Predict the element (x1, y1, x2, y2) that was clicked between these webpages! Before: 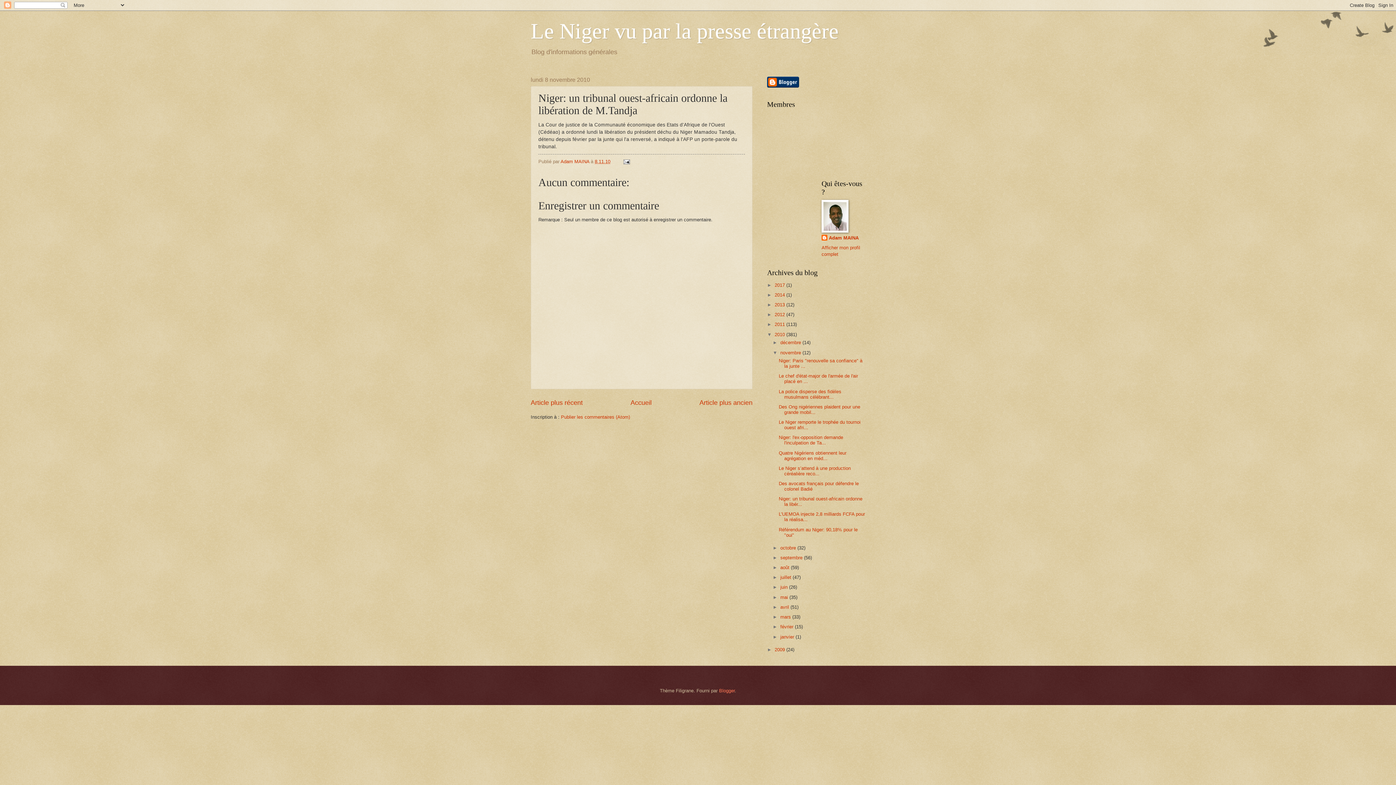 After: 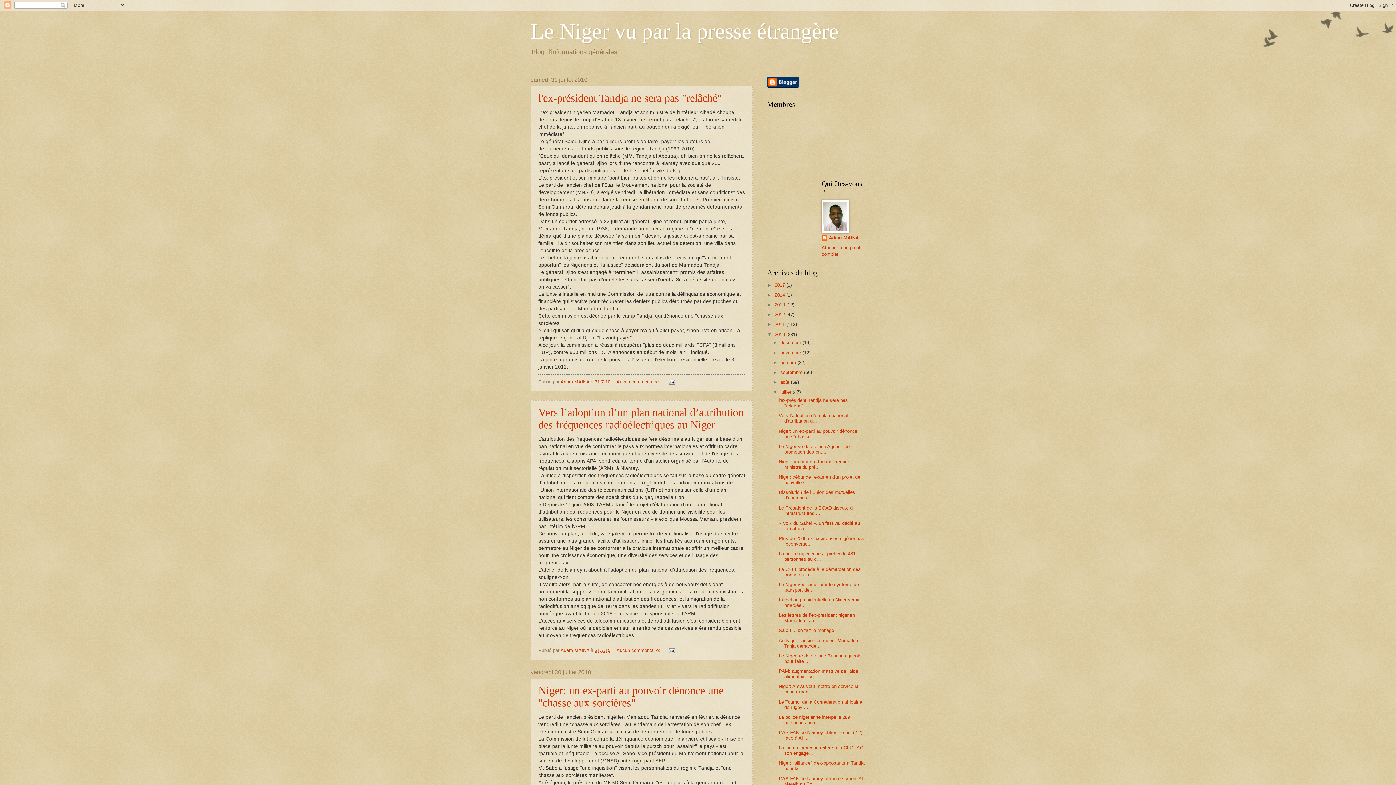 Action: bbox: (780, 575, 792, 580) label: juillet 